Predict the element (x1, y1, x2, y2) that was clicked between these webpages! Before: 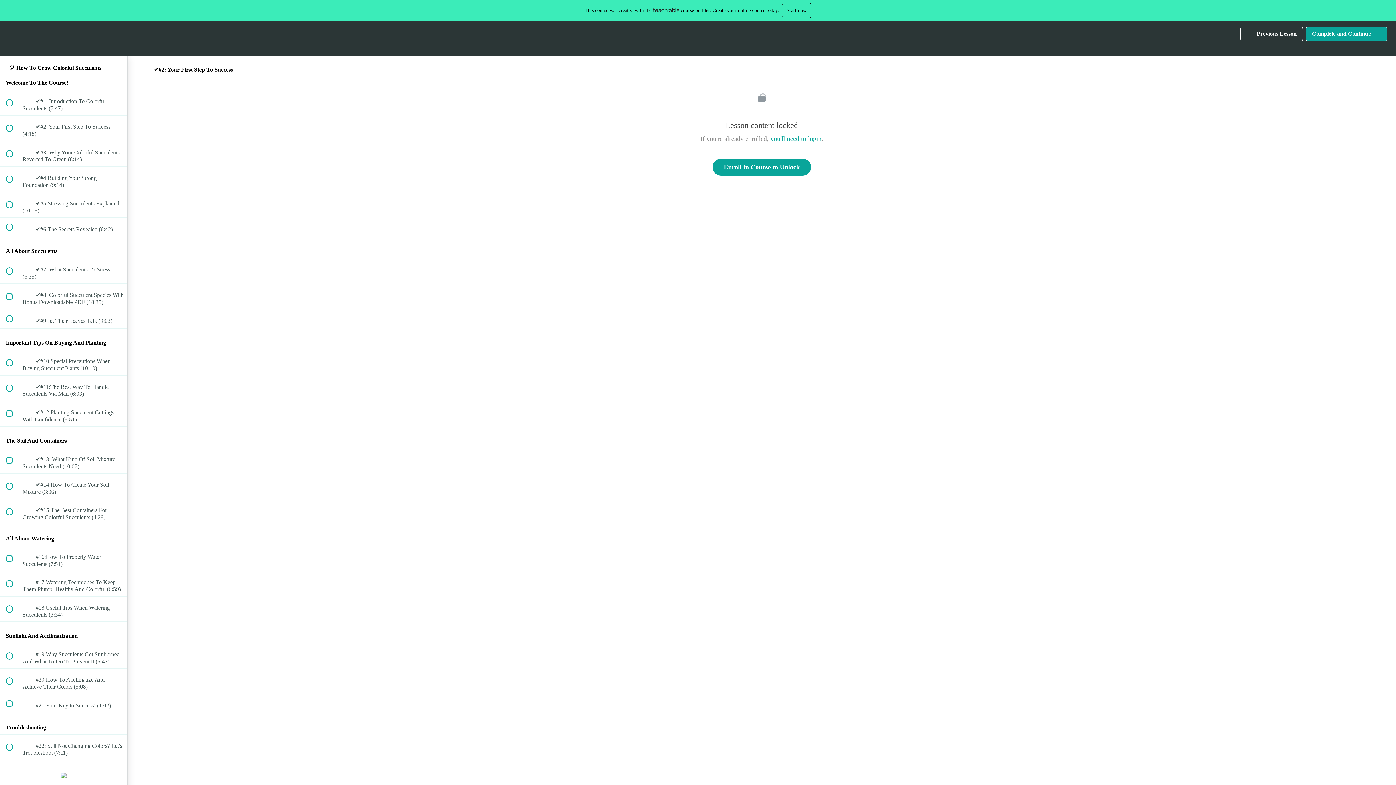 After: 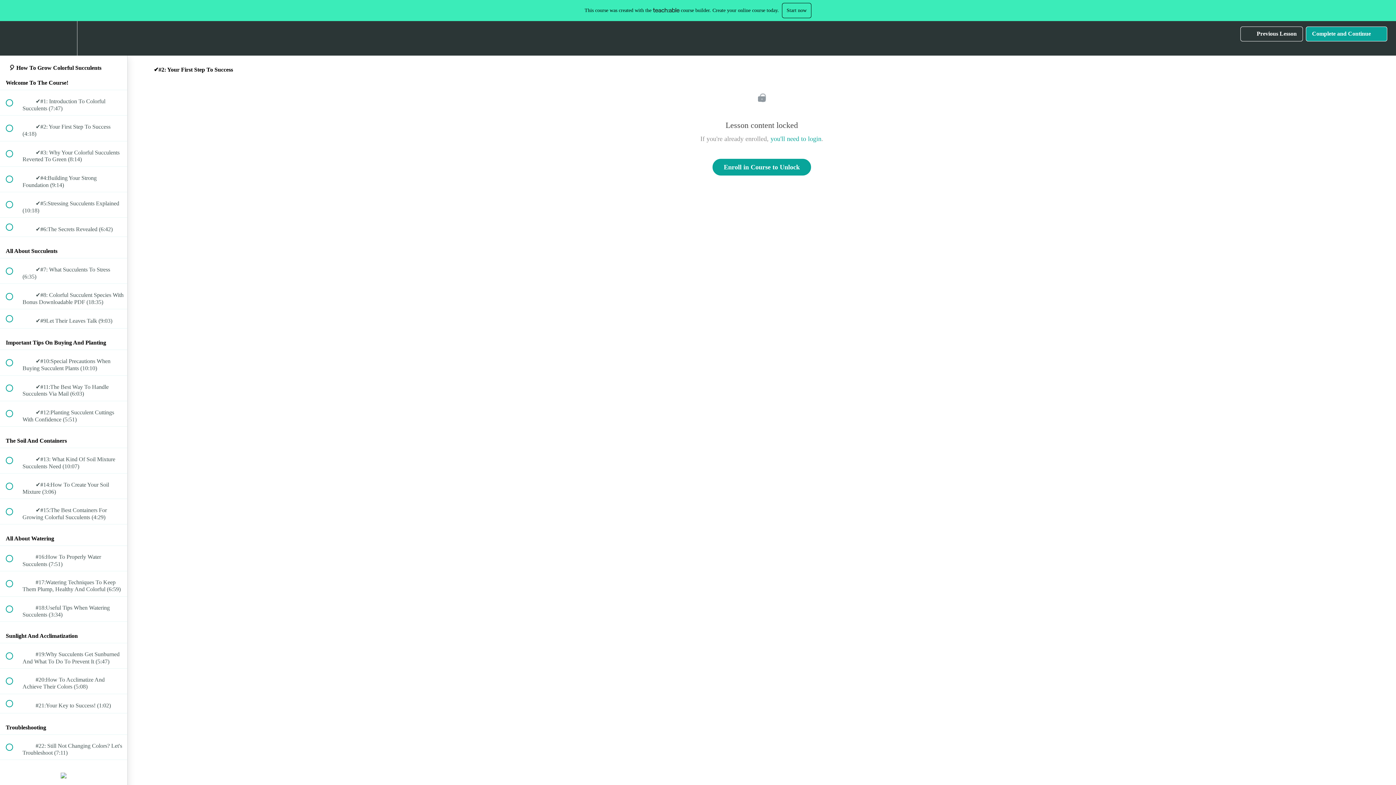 Action: label: Start now bbox: (782, 2, 811, 18)